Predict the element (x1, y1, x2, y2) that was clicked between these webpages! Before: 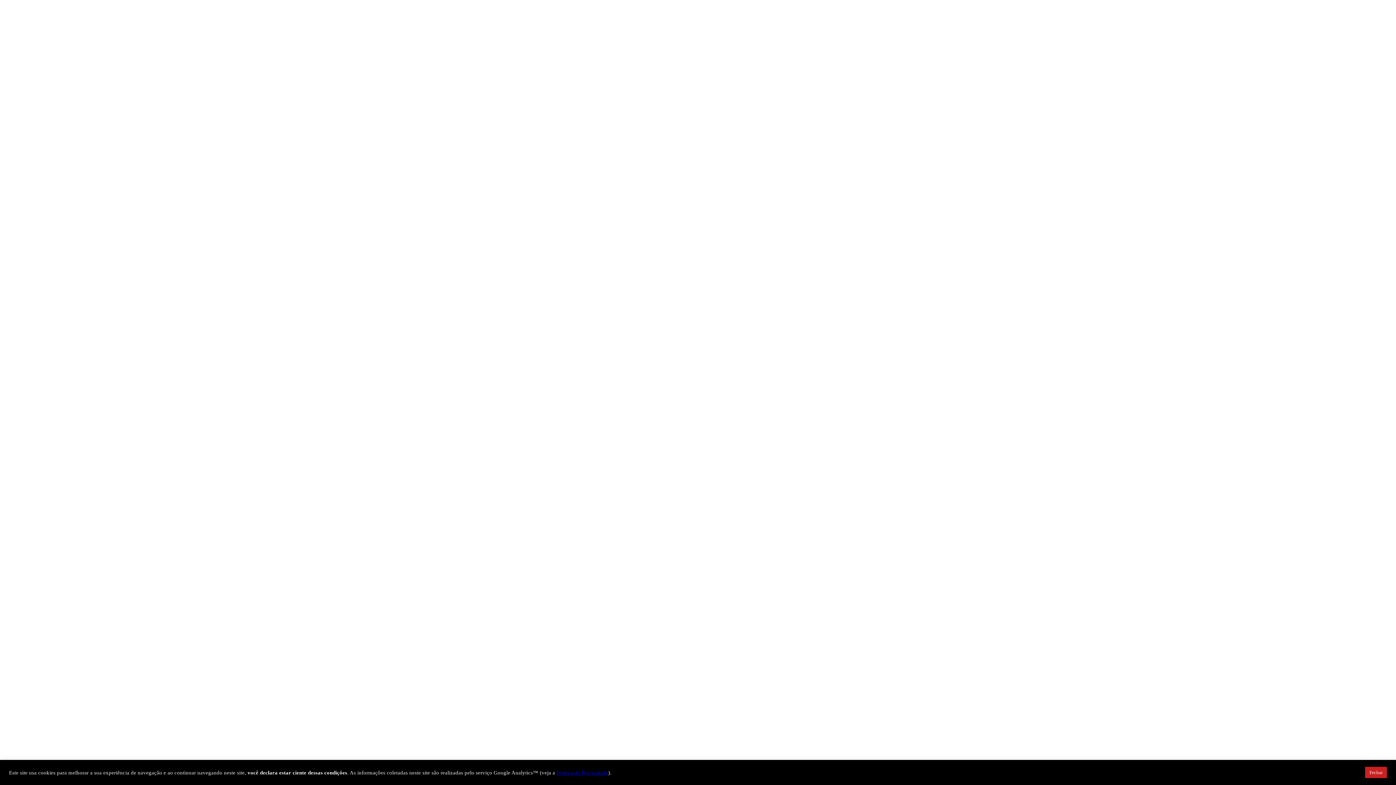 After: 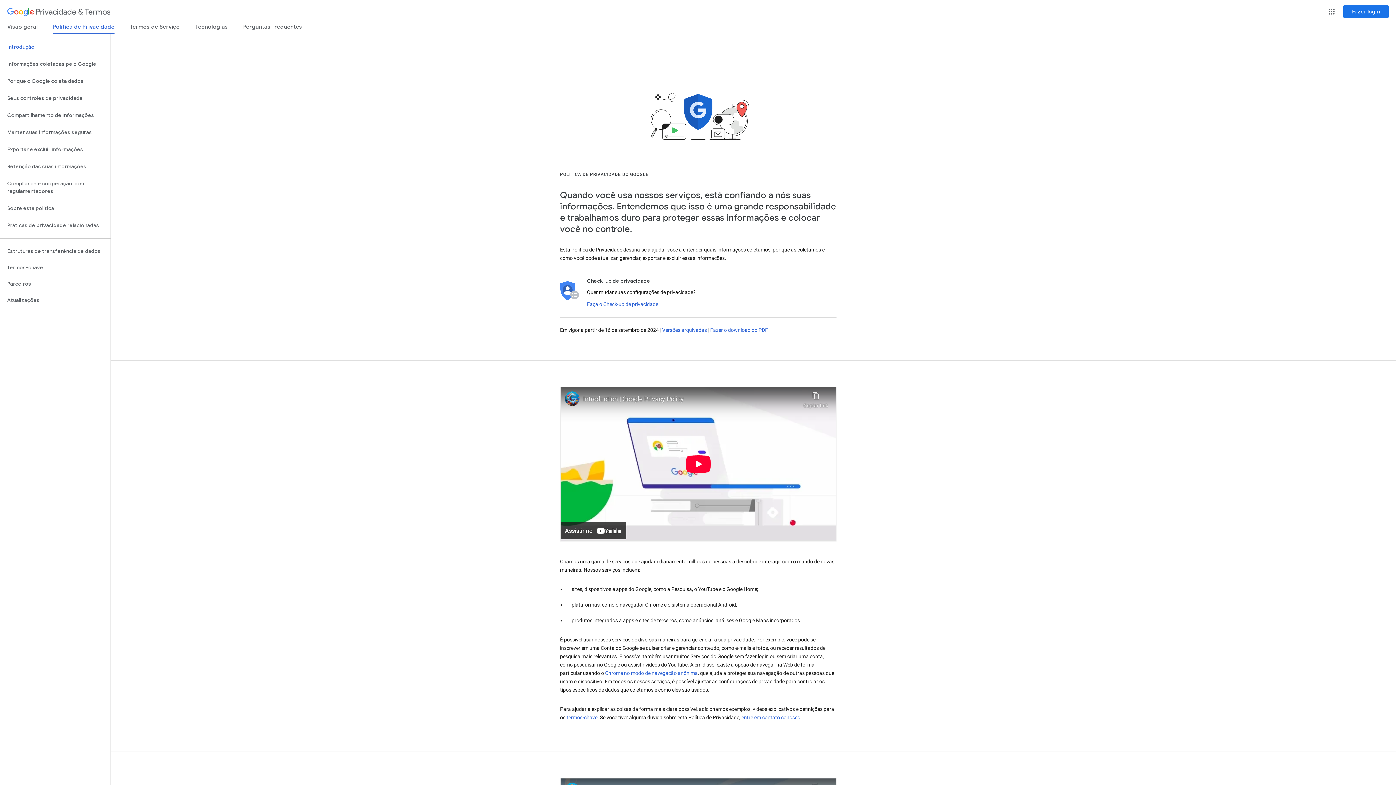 Action: bbox: (556, 770, 608, 775) label: Política de Privacidade